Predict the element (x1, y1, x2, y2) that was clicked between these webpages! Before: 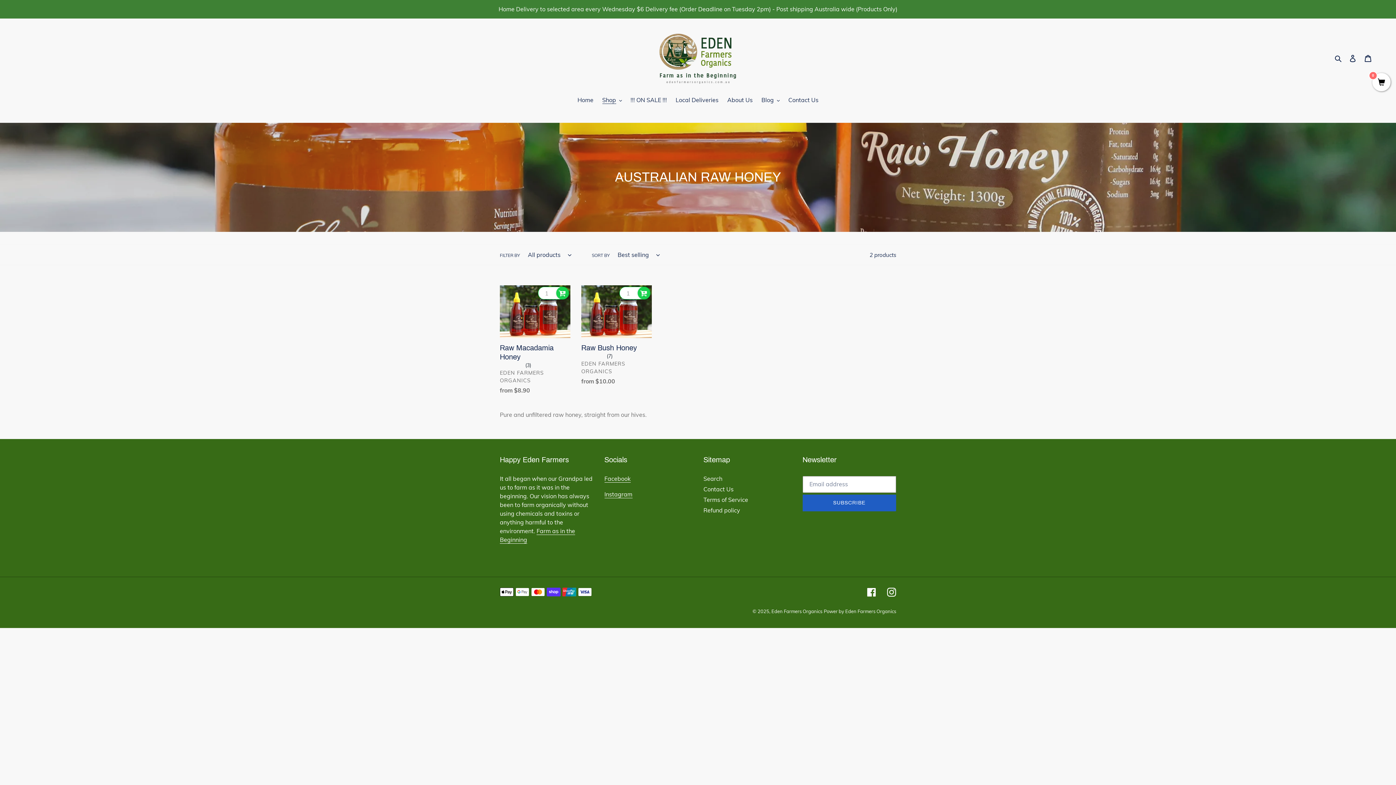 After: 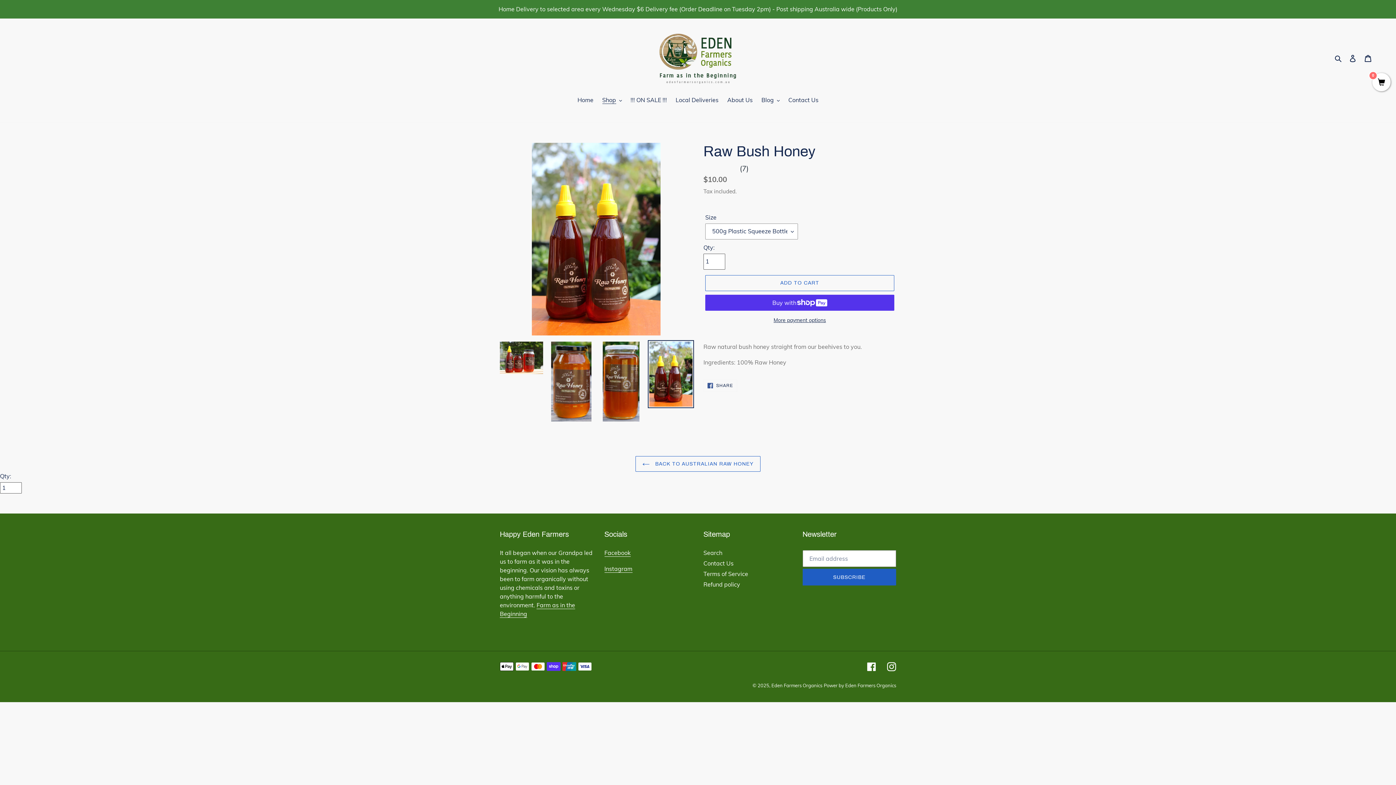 Action: label: Raw Bush Honey bbox: (581, 285, 652, 388)